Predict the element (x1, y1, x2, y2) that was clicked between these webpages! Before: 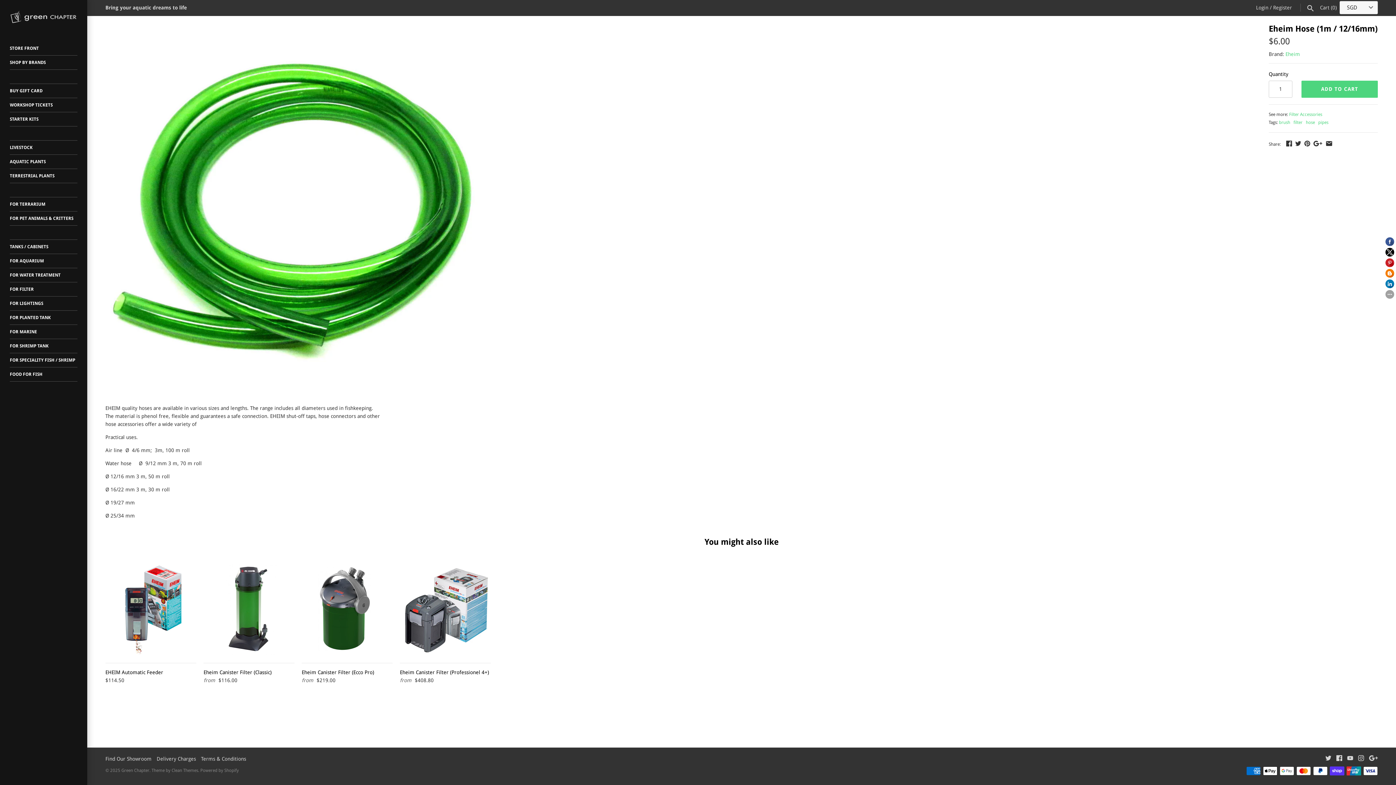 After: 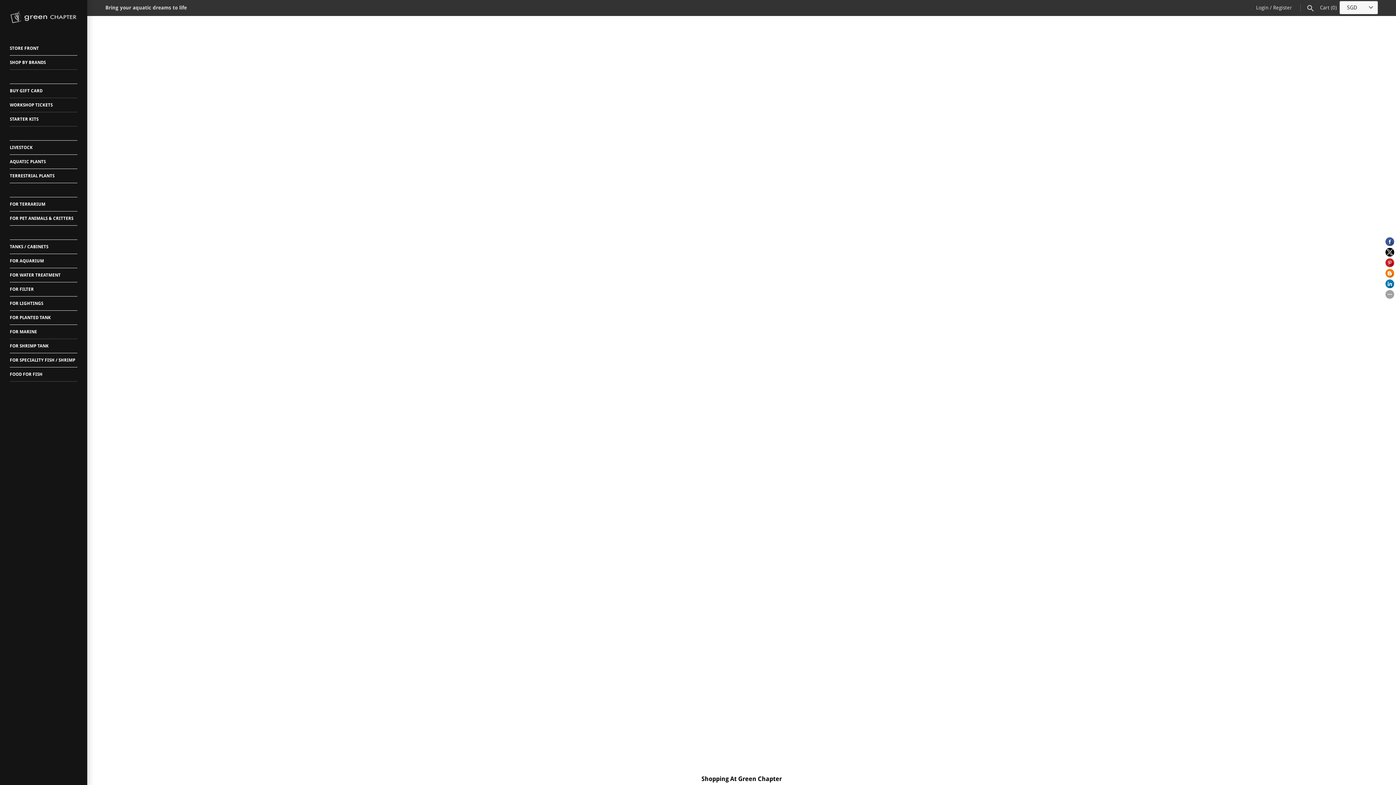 Action: label: FOR PLANTED TANK bbox: (9, 311, 77, 325)